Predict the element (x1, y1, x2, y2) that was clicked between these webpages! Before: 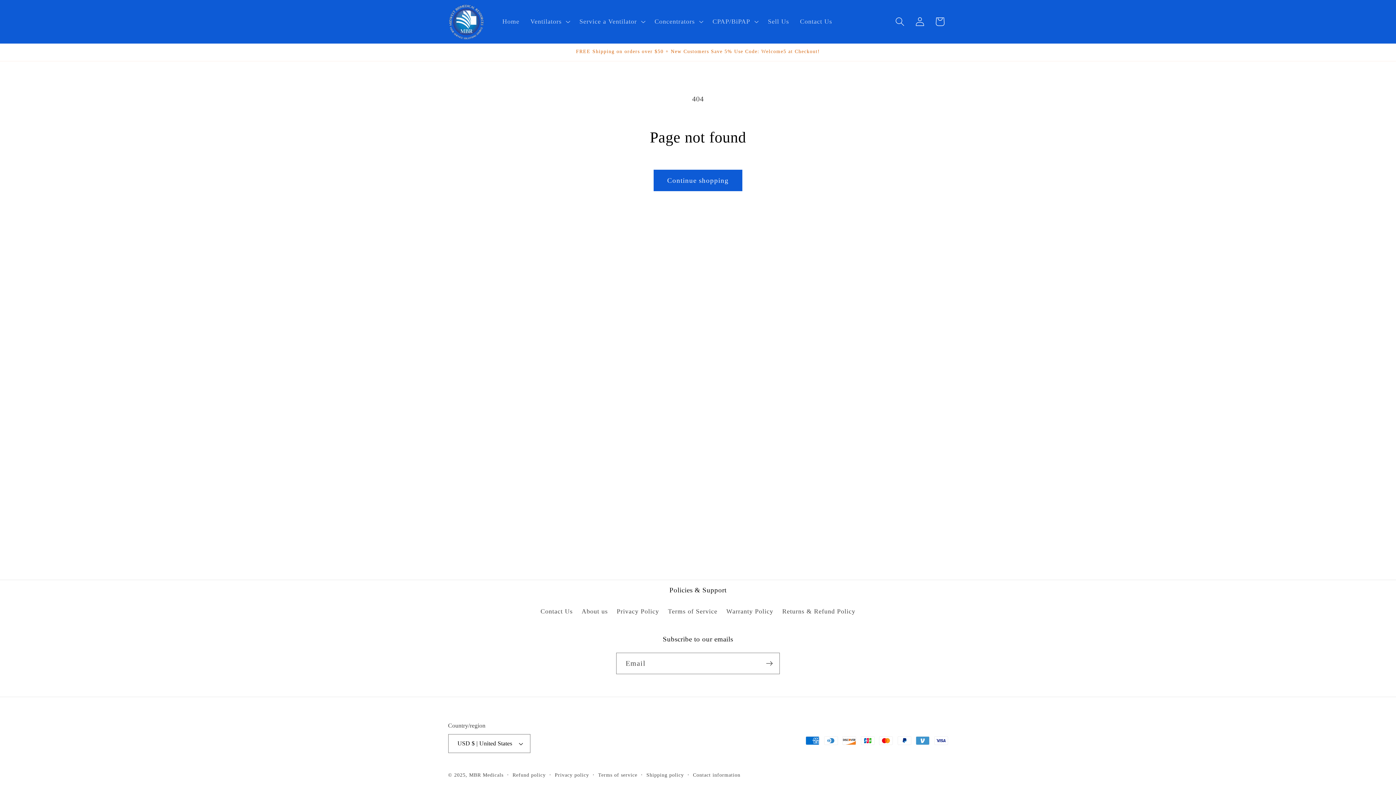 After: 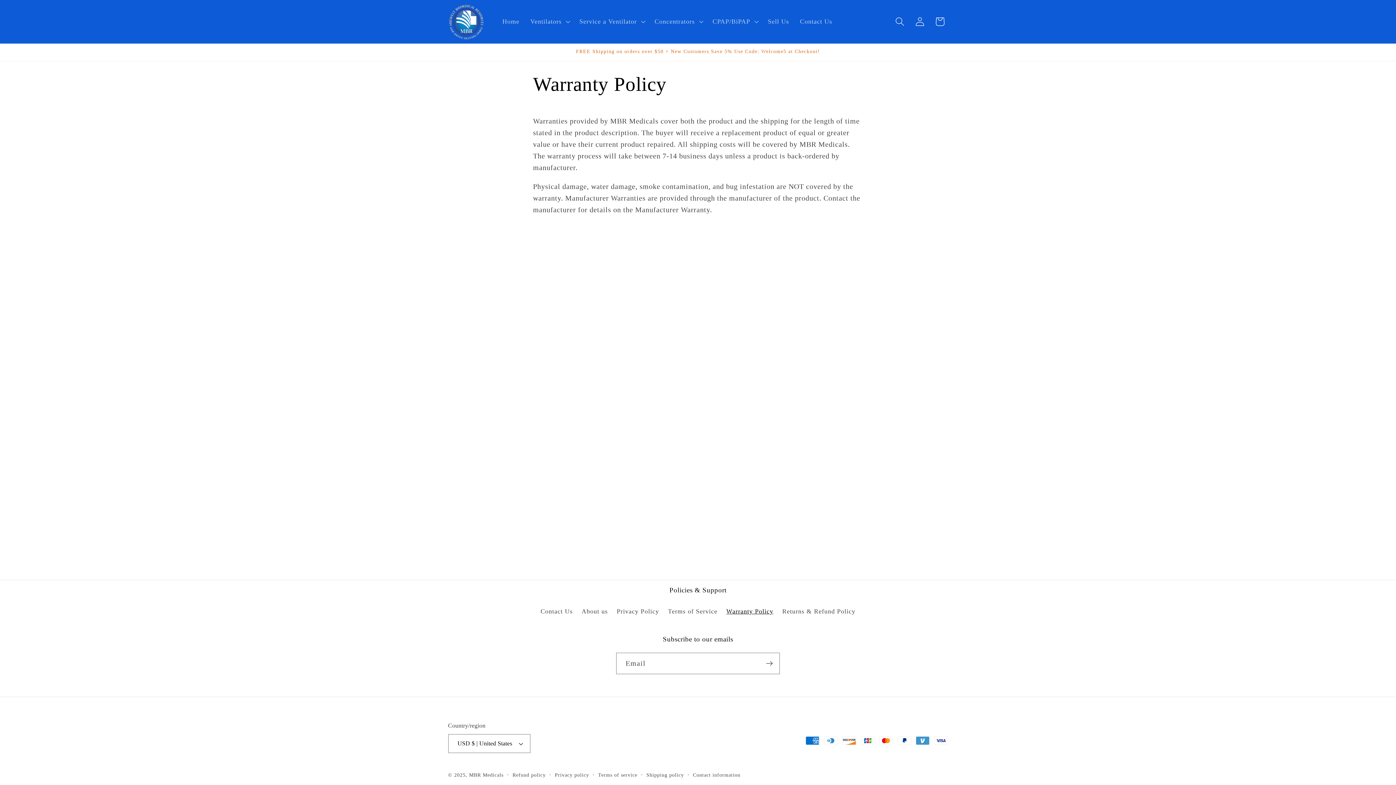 Action: label: Warranty Policy bbox: (726, 604, 773, 618)